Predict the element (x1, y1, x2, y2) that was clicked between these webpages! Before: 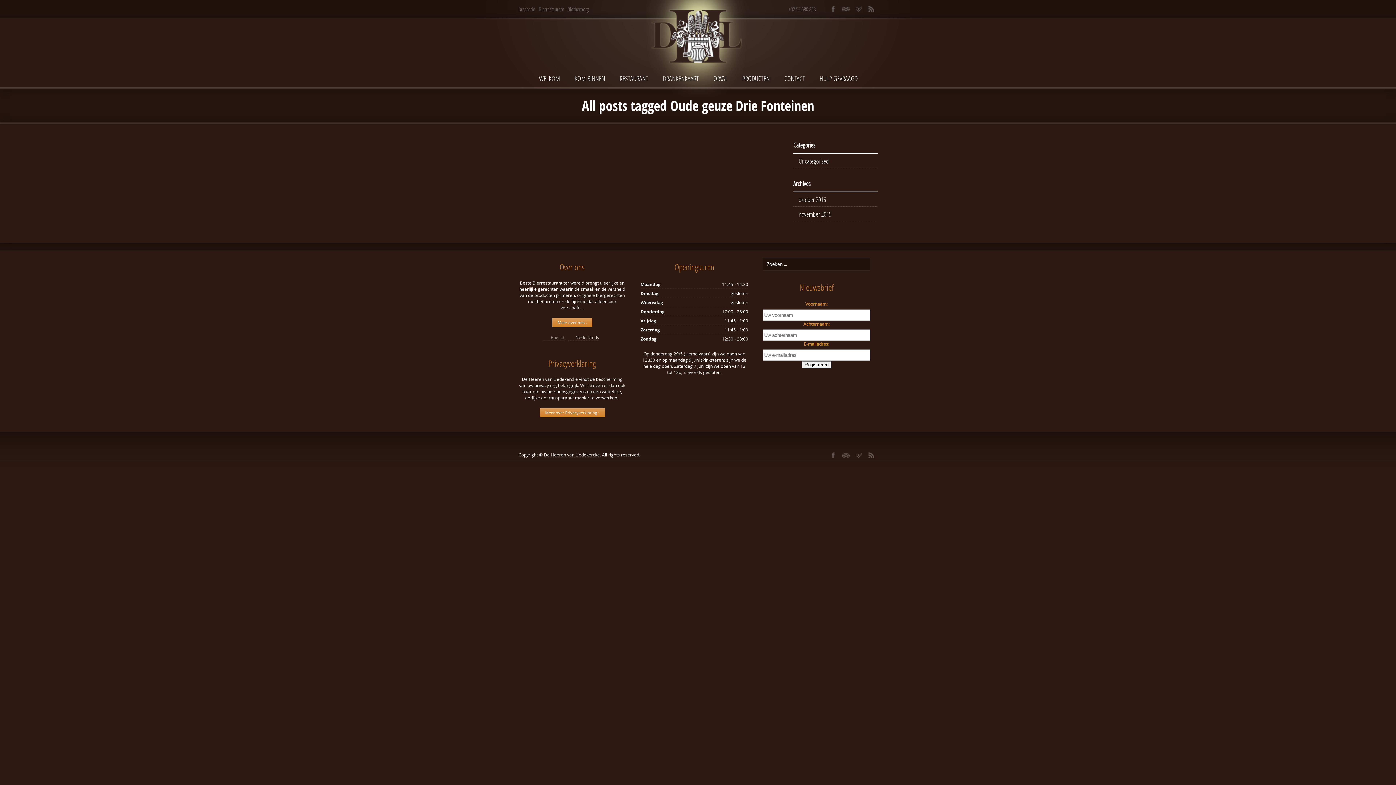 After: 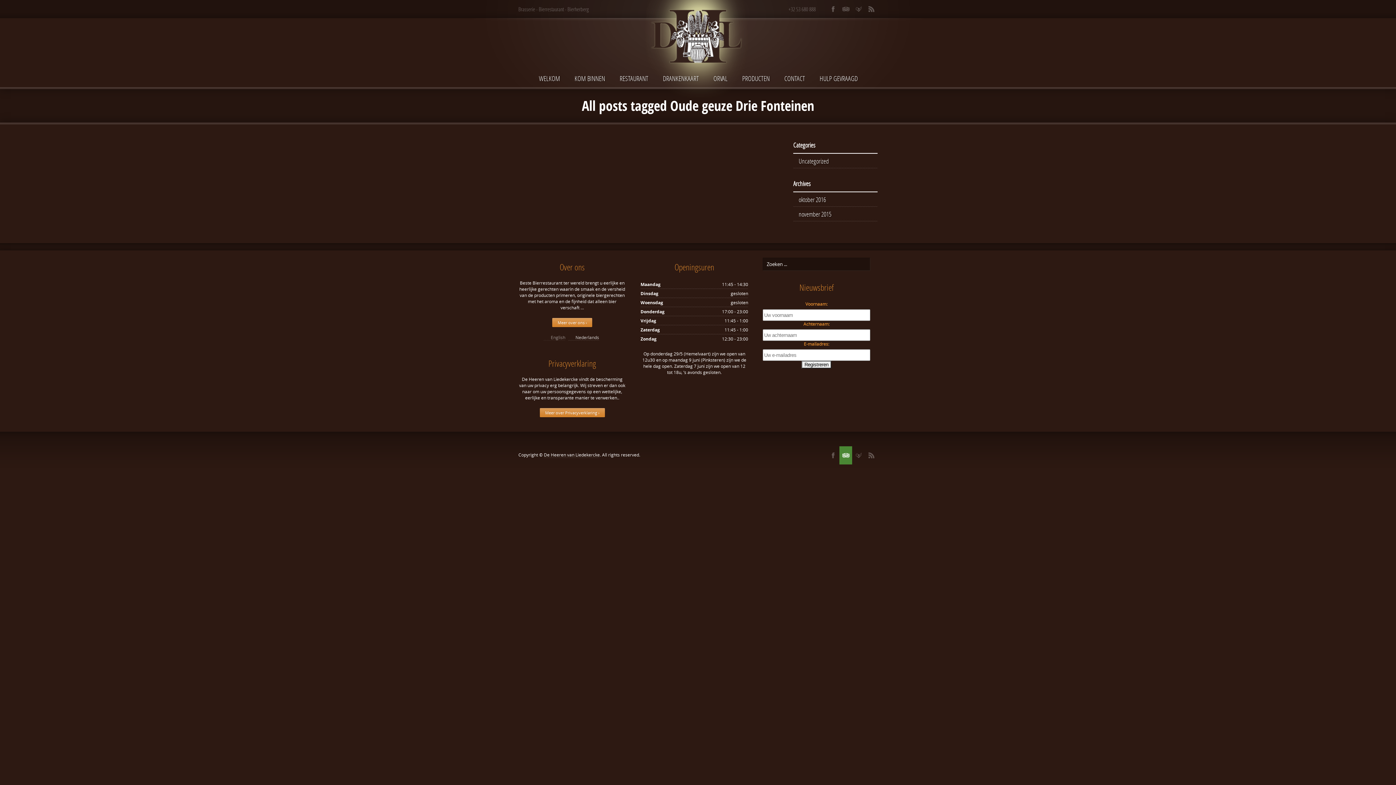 Action: bbox: (839, 446, 852, 464)